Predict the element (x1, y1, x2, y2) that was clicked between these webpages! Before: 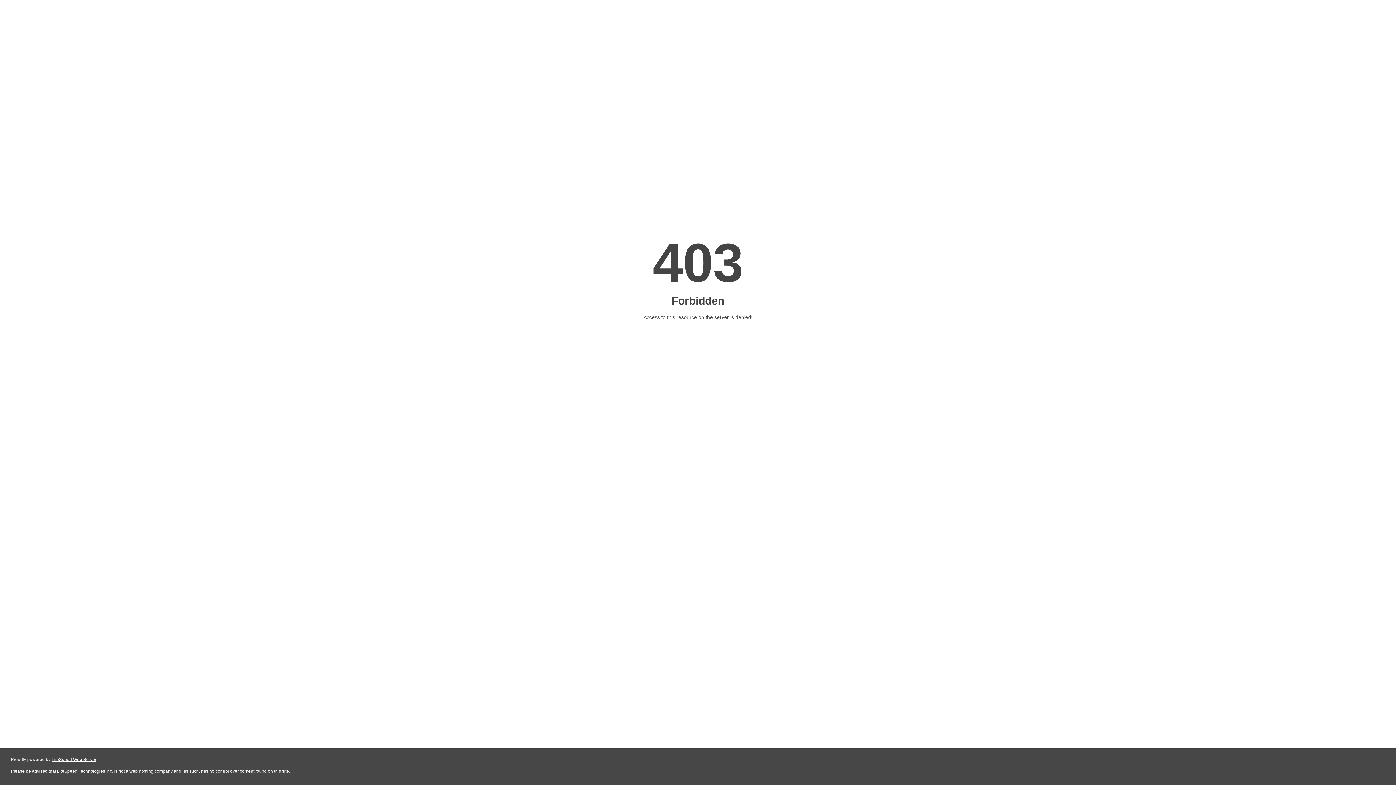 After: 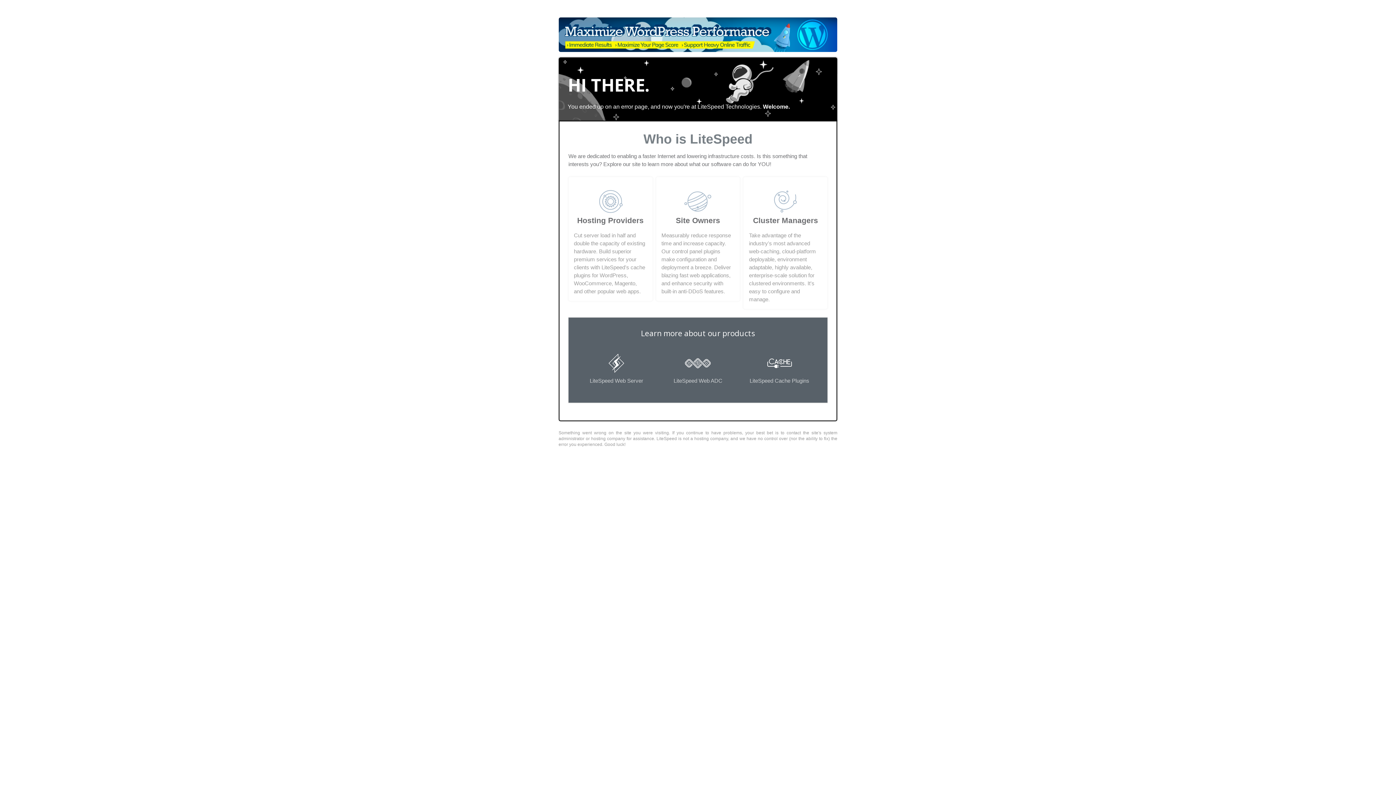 Action: bbox: (51, 757, 96, 762) label: LiteSpeed Web Server